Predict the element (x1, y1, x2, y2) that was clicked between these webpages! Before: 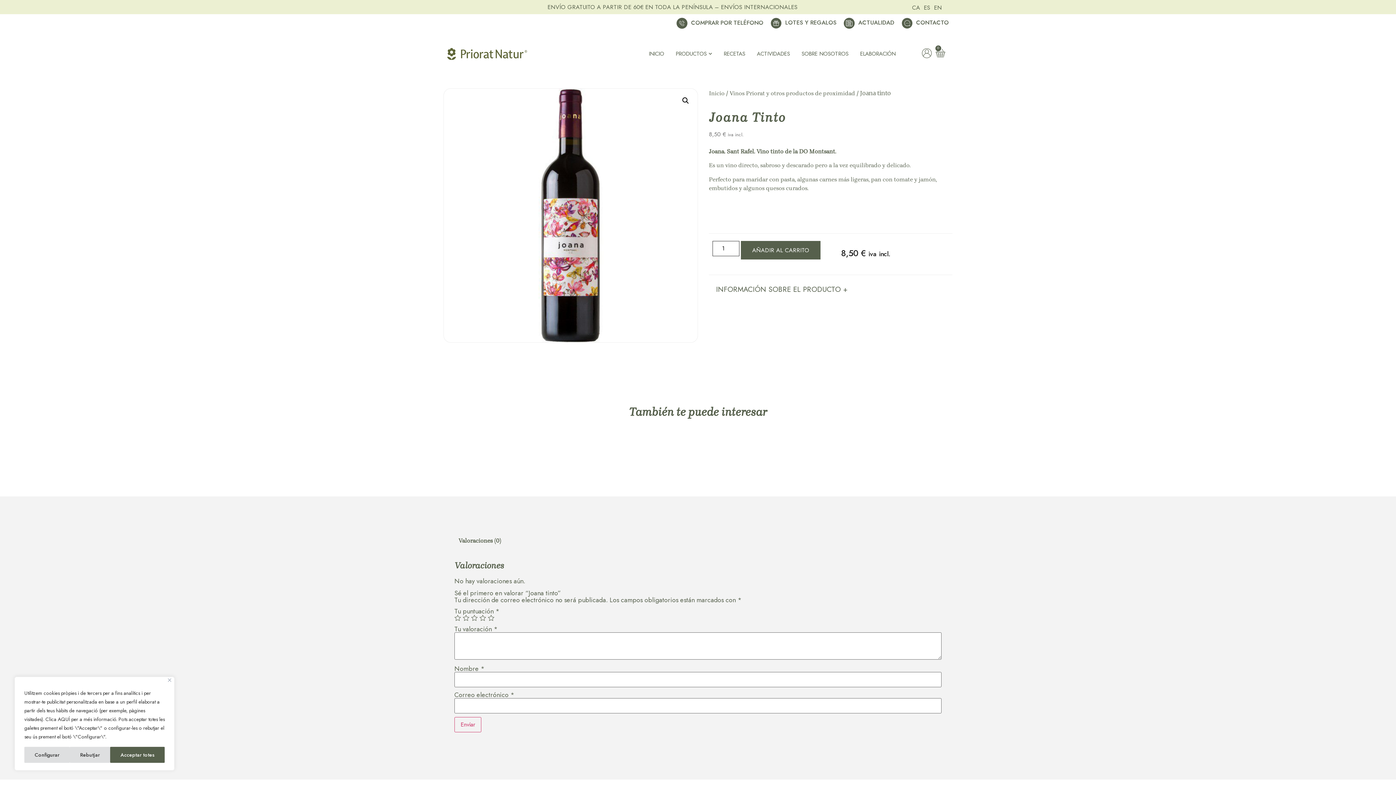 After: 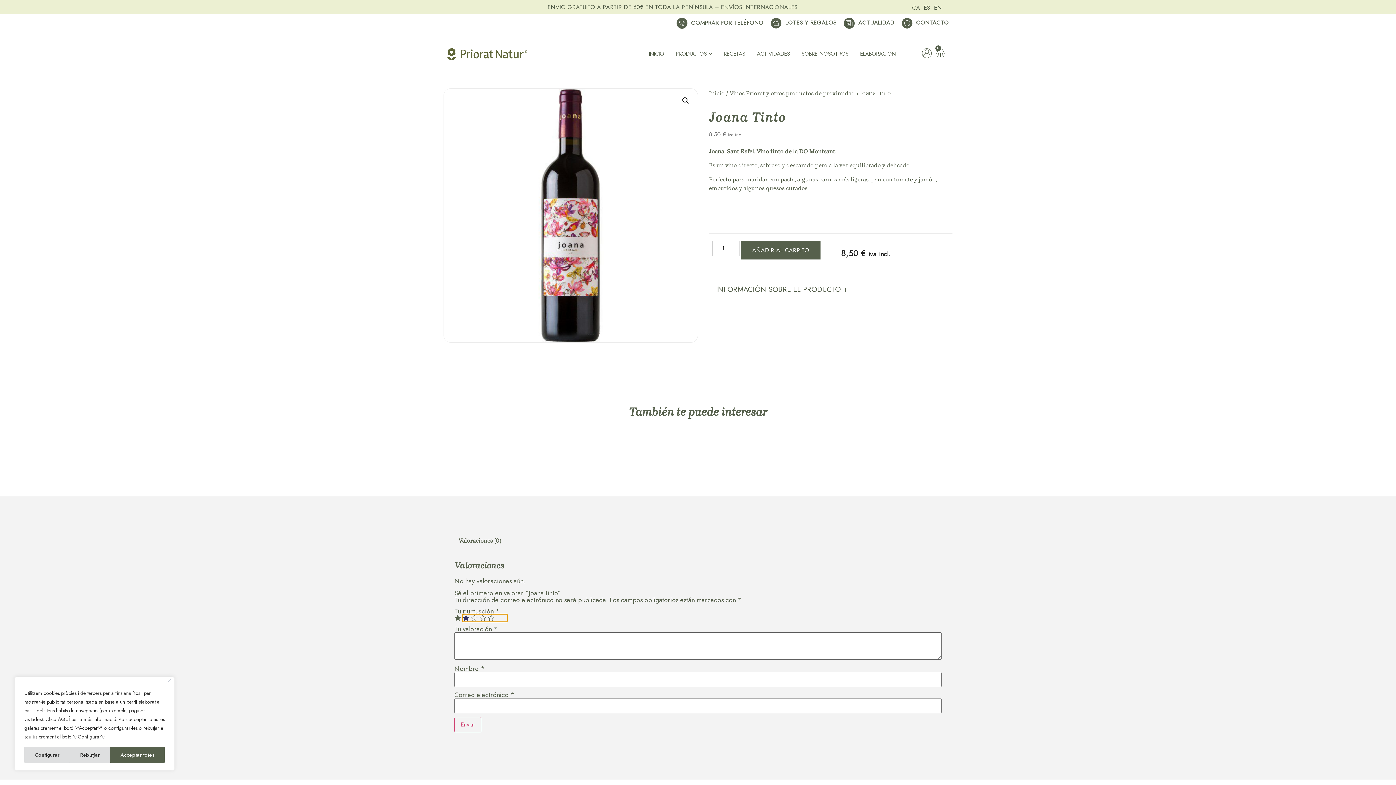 Action: label: 2 de 5 estrellas bbox: (462, 614, 469, 621)